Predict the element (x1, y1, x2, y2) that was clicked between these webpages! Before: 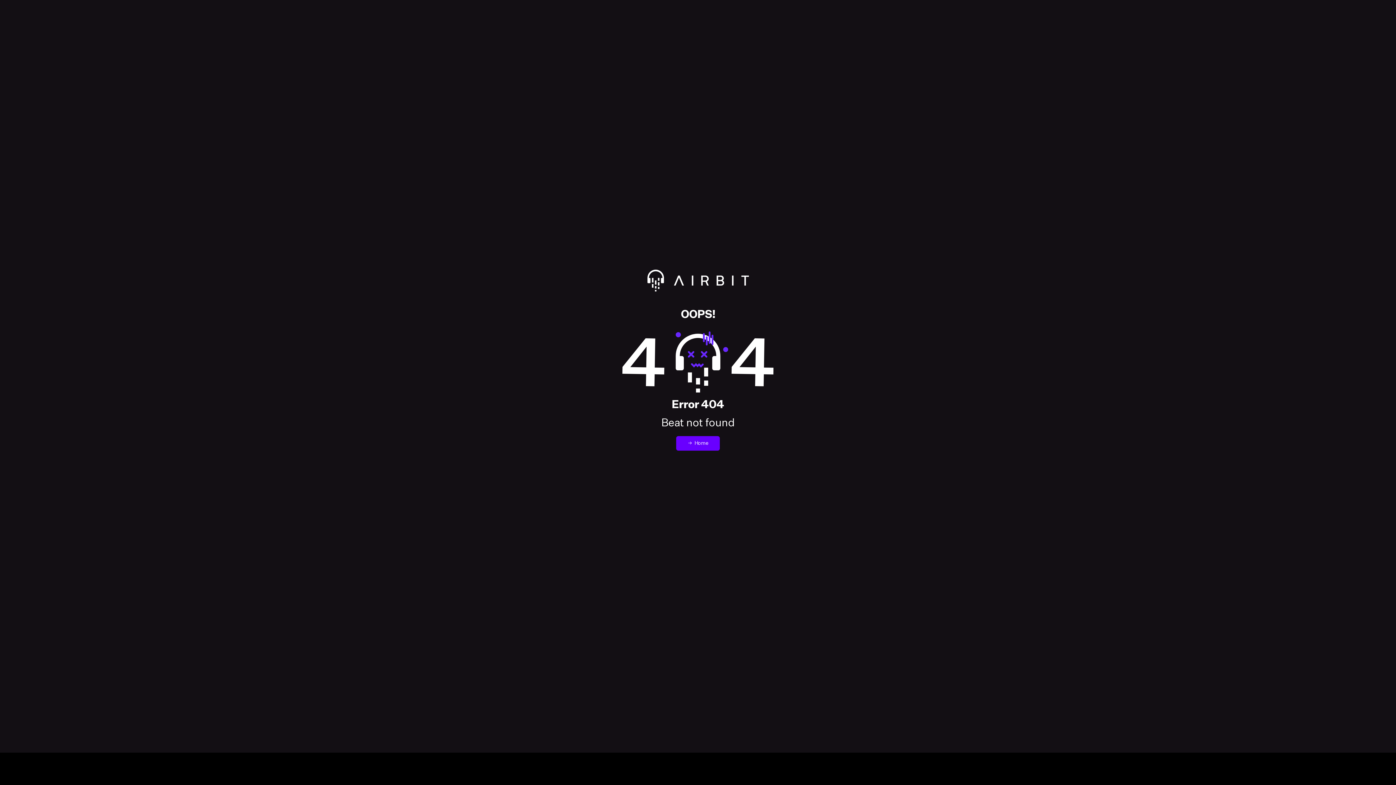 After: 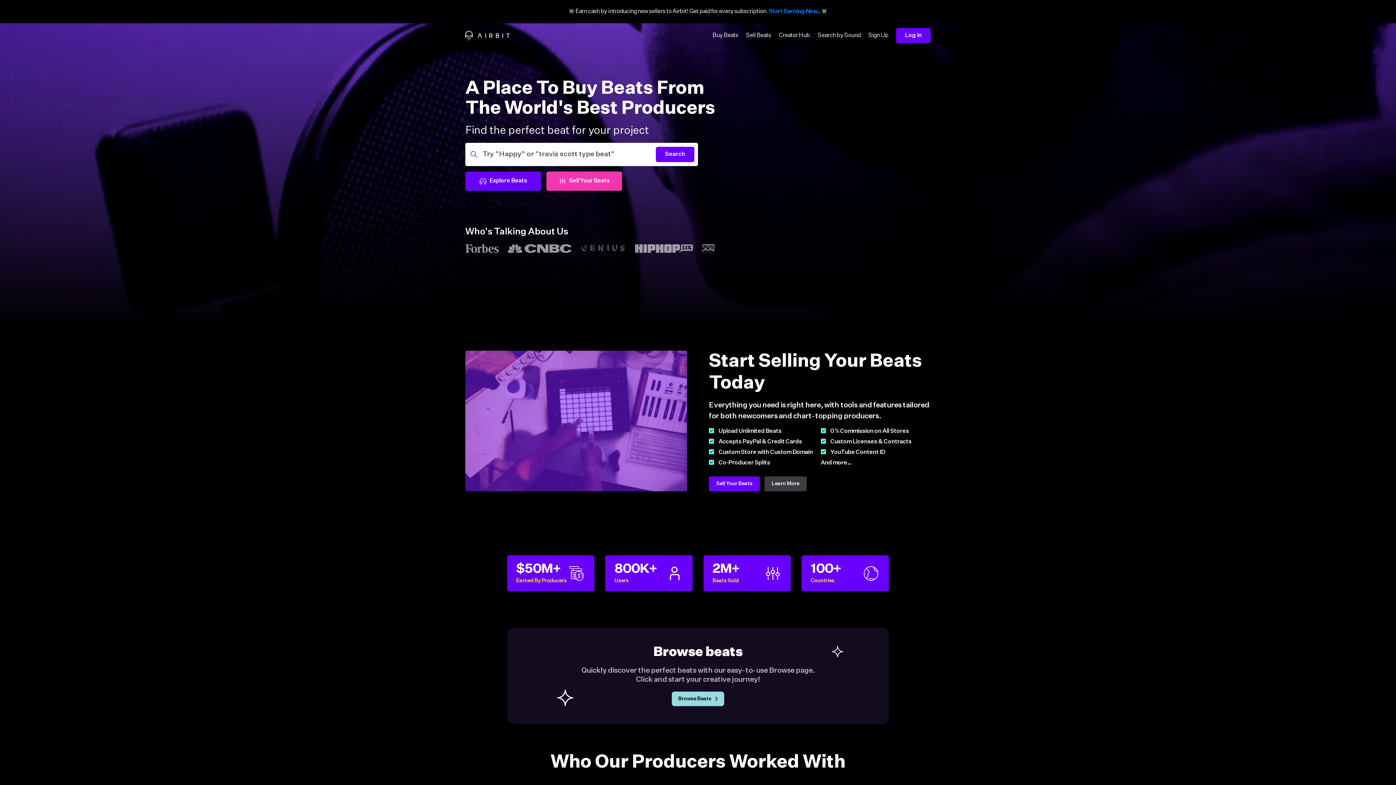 Action: bbox: (14, 269, 1381, 309) label: Redirect to Airbit homepage